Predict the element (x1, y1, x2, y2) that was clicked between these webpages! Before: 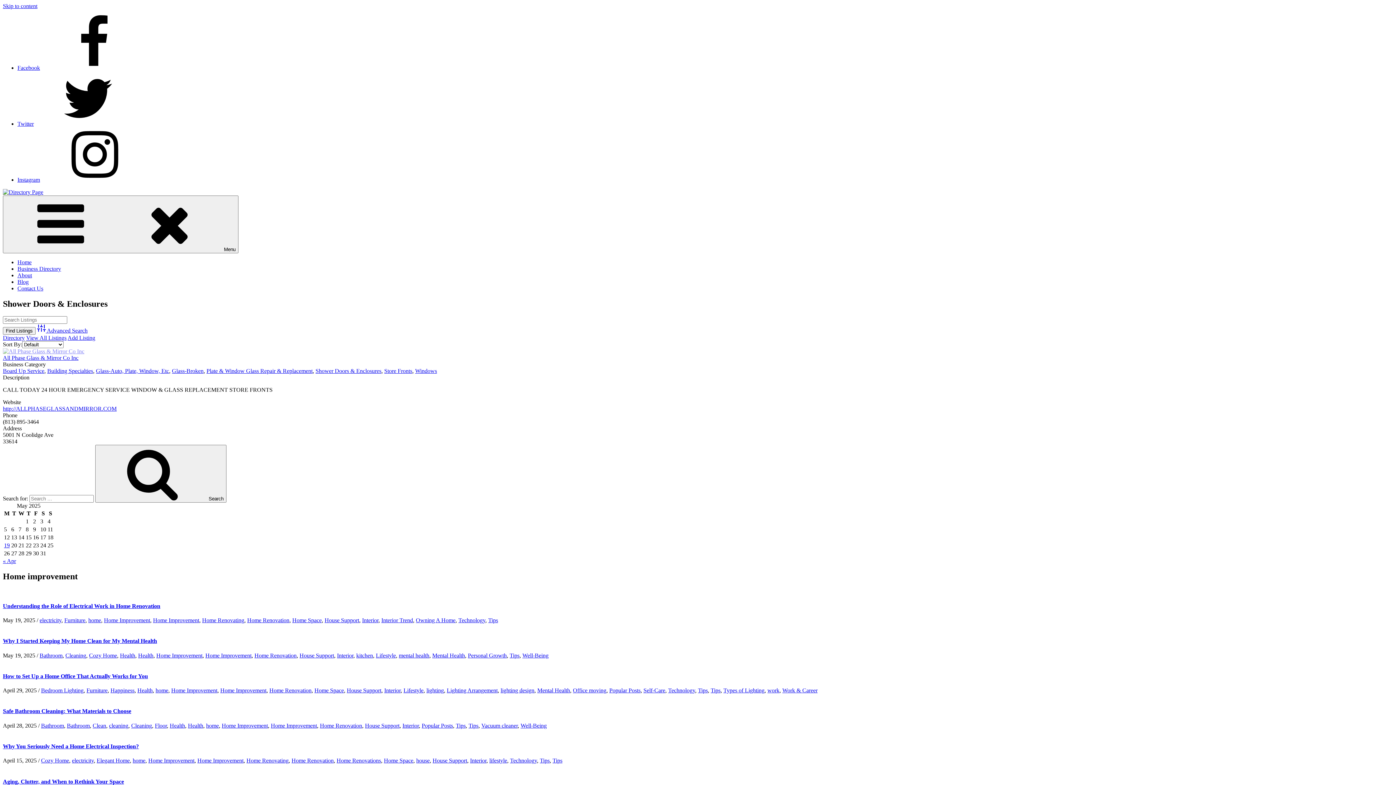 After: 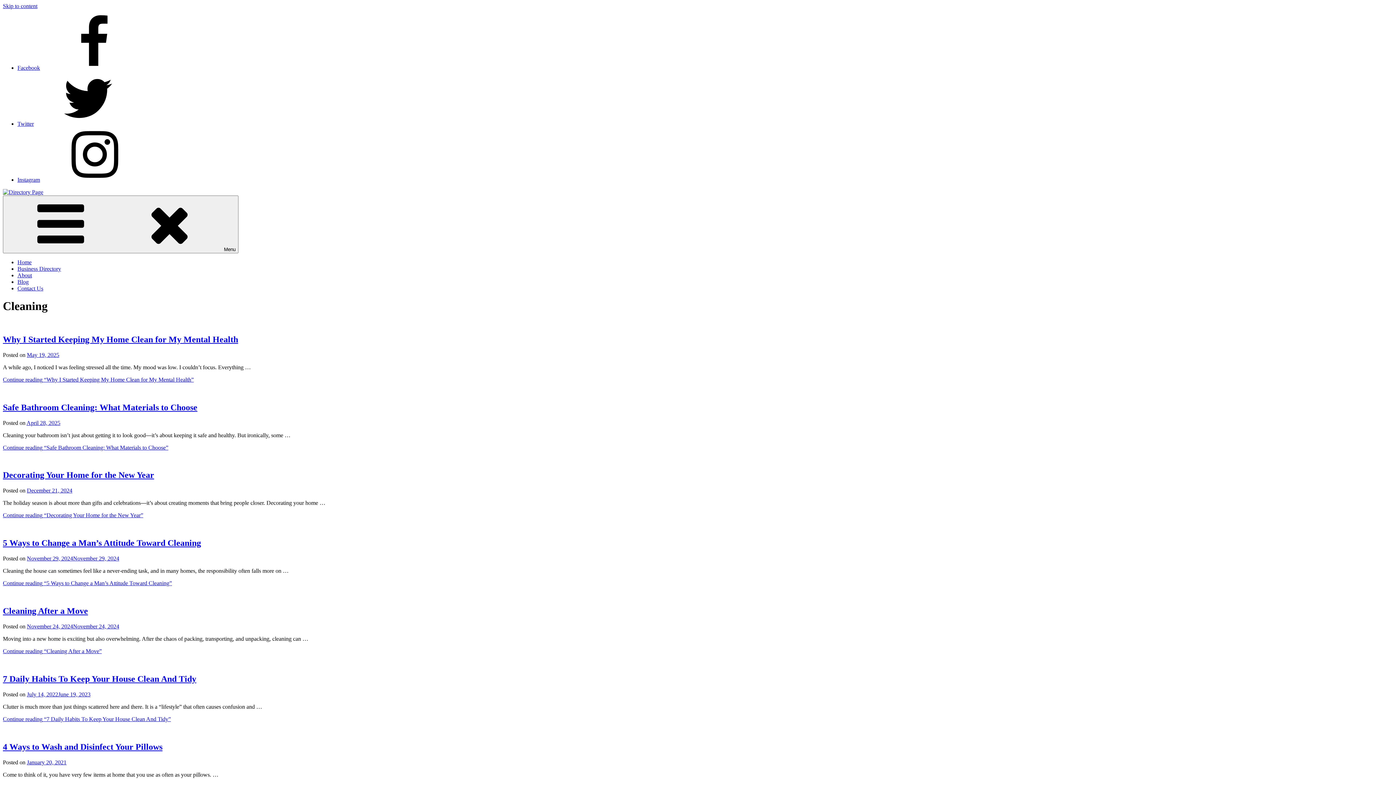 Action: label: Cleaning bbox: (131, 722, 152, 729)